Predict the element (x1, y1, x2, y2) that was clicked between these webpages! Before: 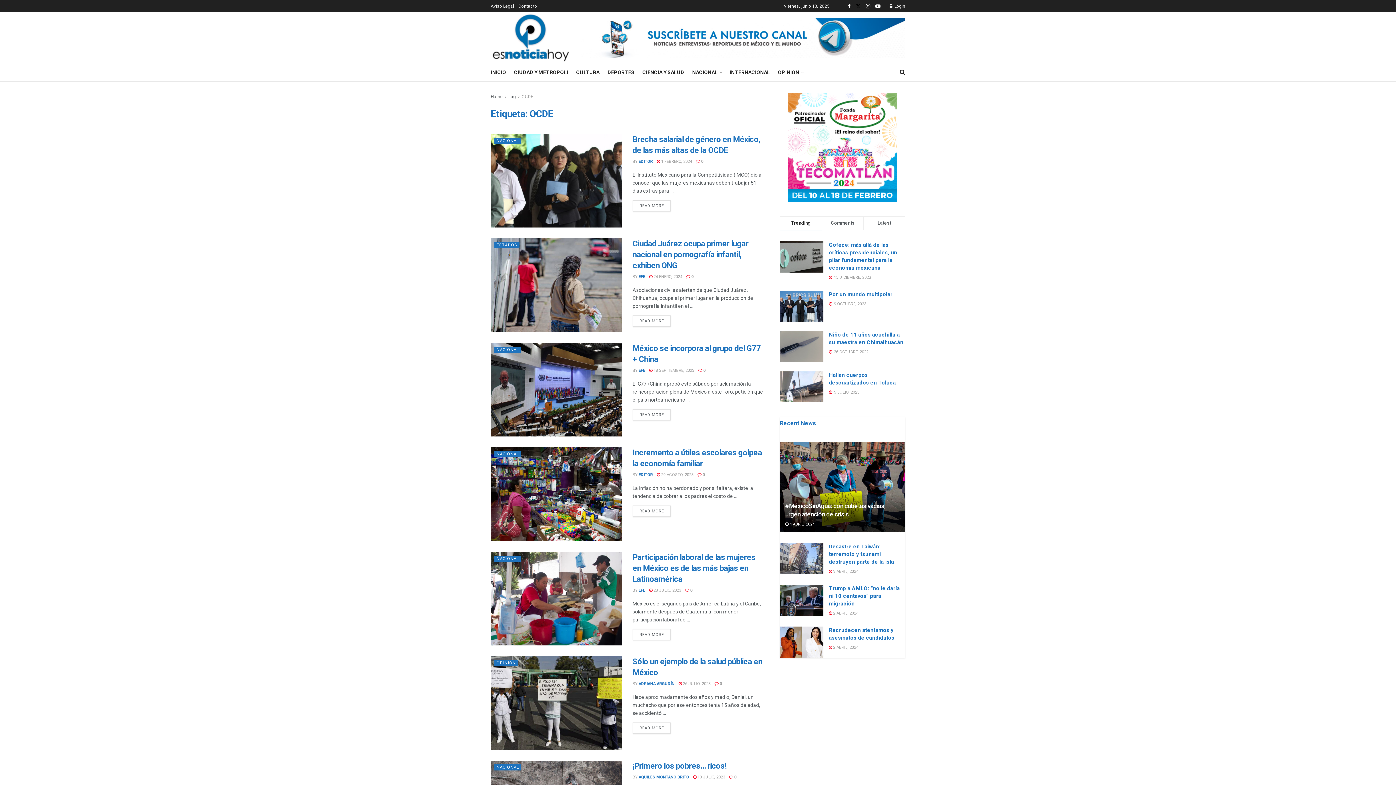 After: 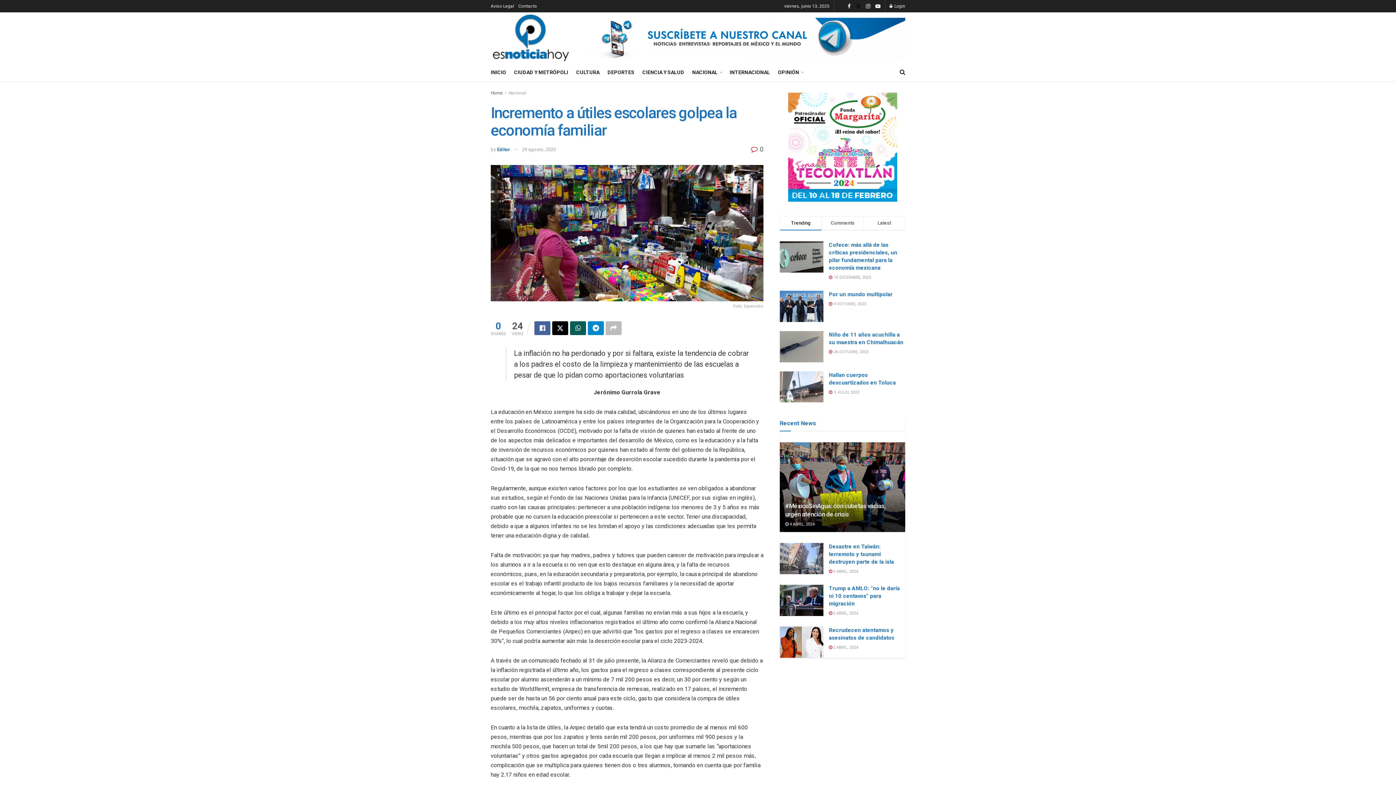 Action: label: Read article: Incremento a útiles escolares golpea la economía familiar bbox: (490, 447, 621, 541)